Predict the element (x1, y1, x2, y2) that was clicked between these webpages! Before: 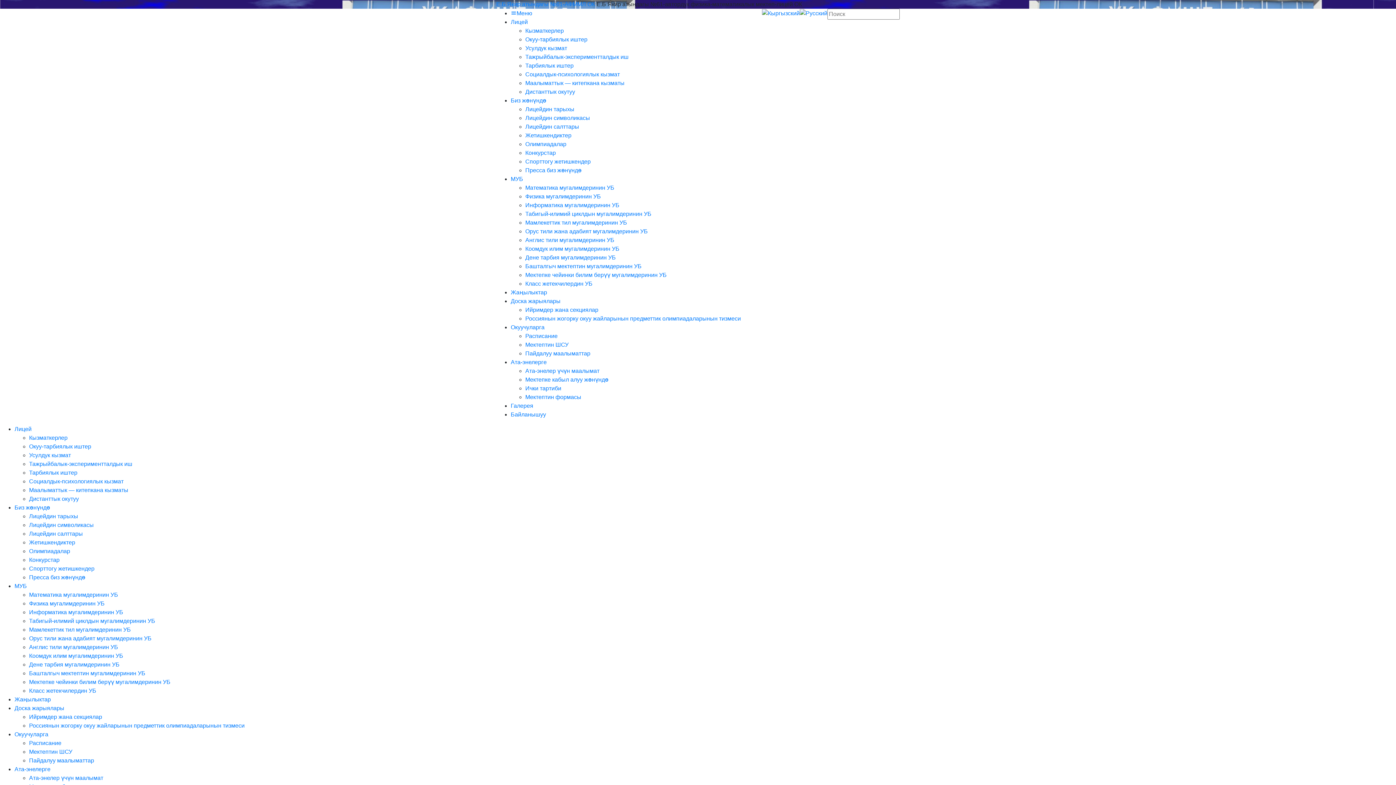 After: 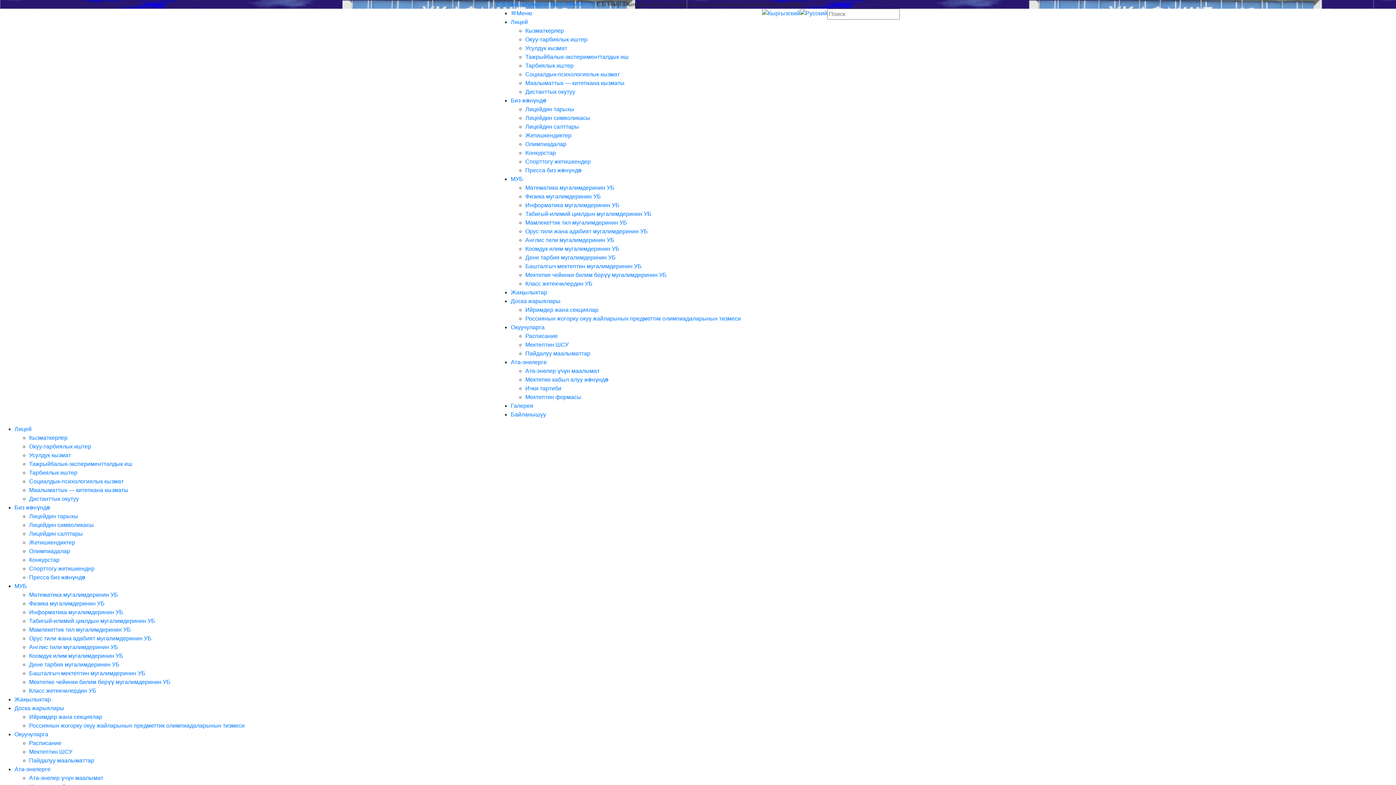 Action: label: Информатика мугалимдеринин УБ bbox: (525, 202, 619, 208)